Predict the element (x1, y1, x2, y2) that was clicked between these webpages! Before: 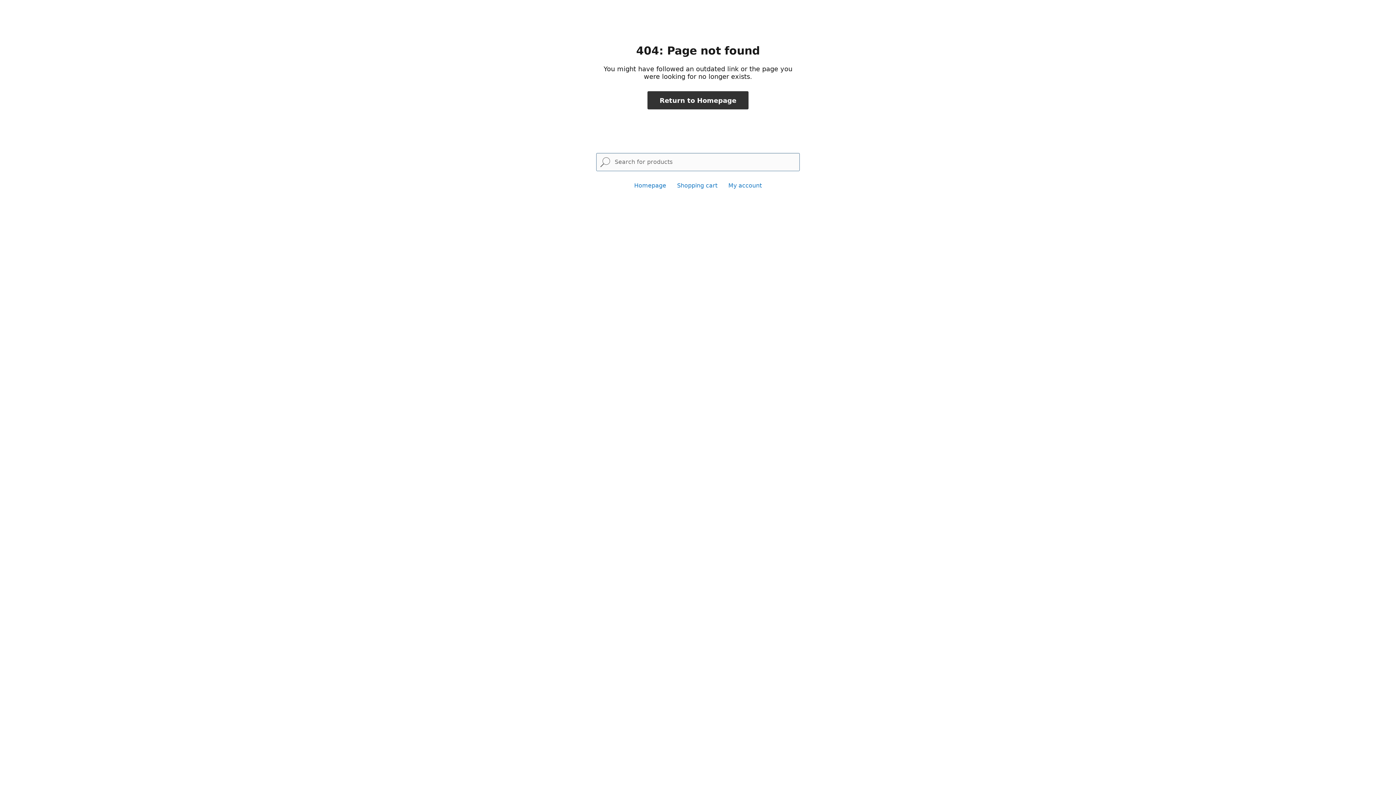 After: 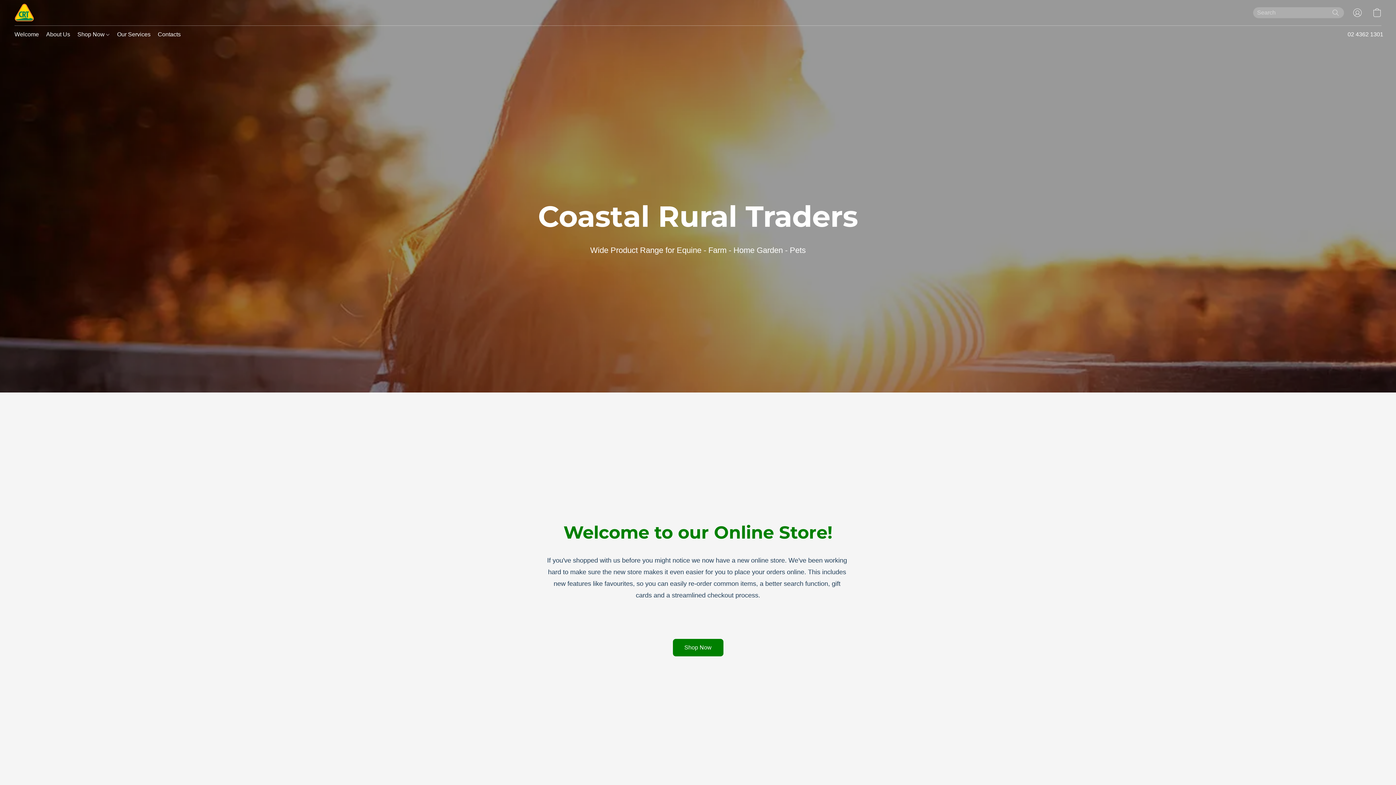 Action: bbox: (634, 182, 666, 189) label: Homepage